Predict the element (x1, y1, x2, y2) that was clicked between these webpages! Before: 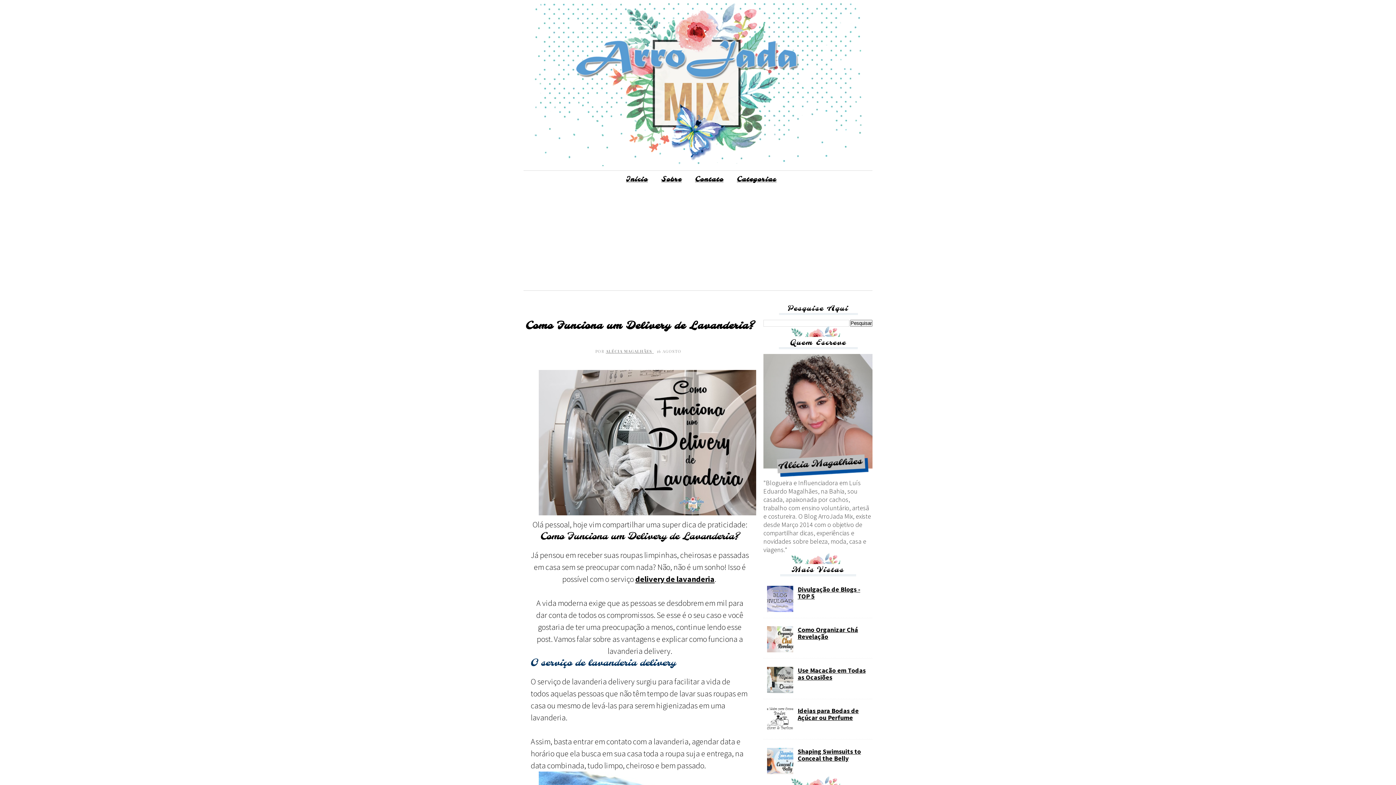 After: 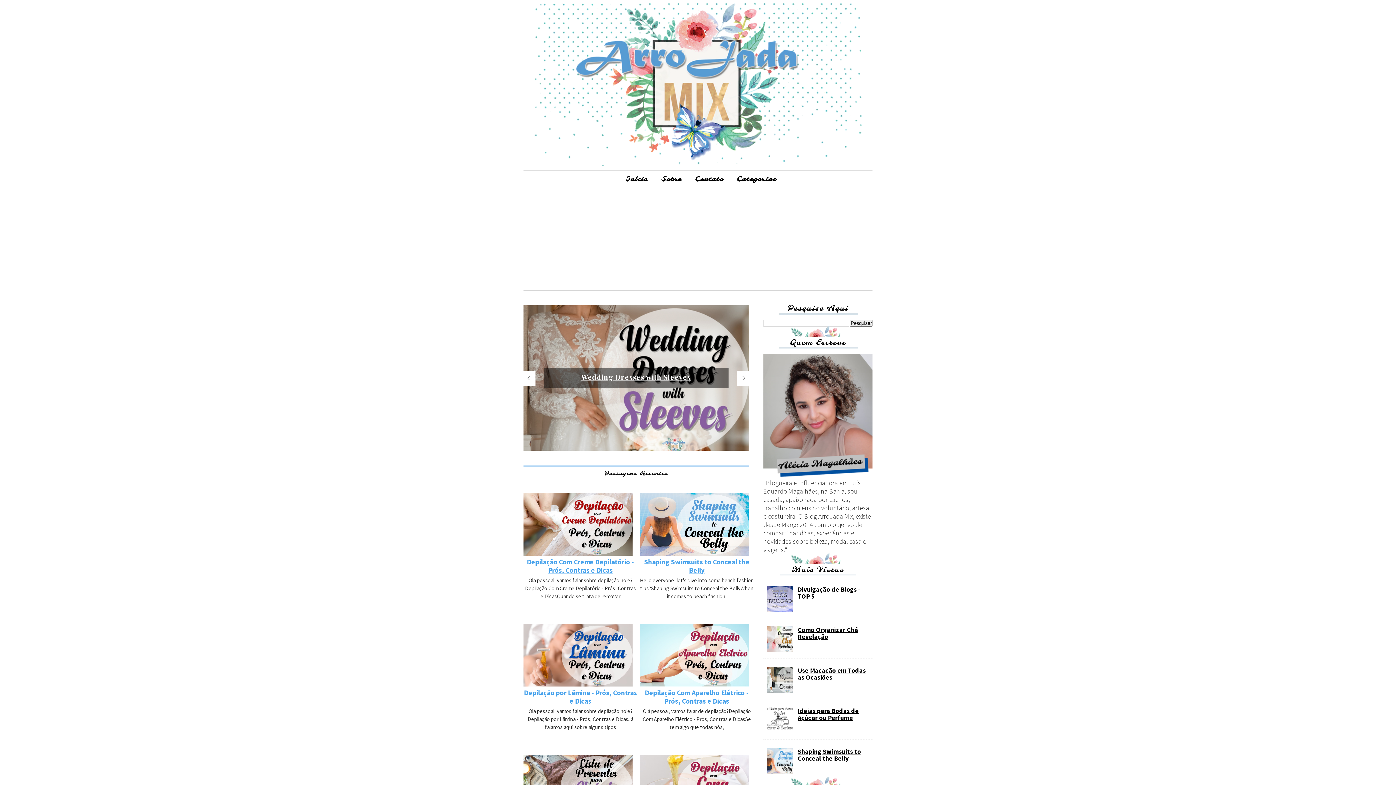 Action: bbox: (523, 2, 872, 168)